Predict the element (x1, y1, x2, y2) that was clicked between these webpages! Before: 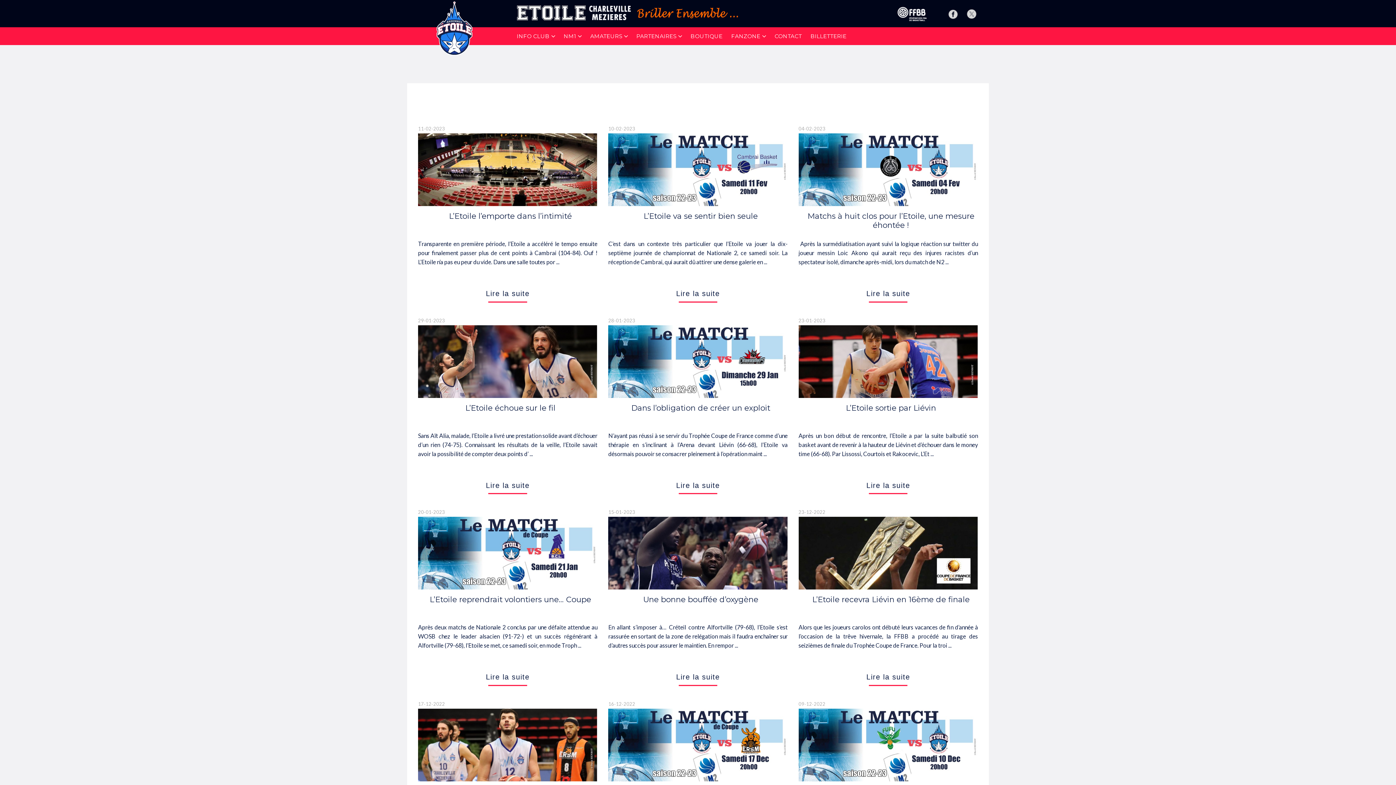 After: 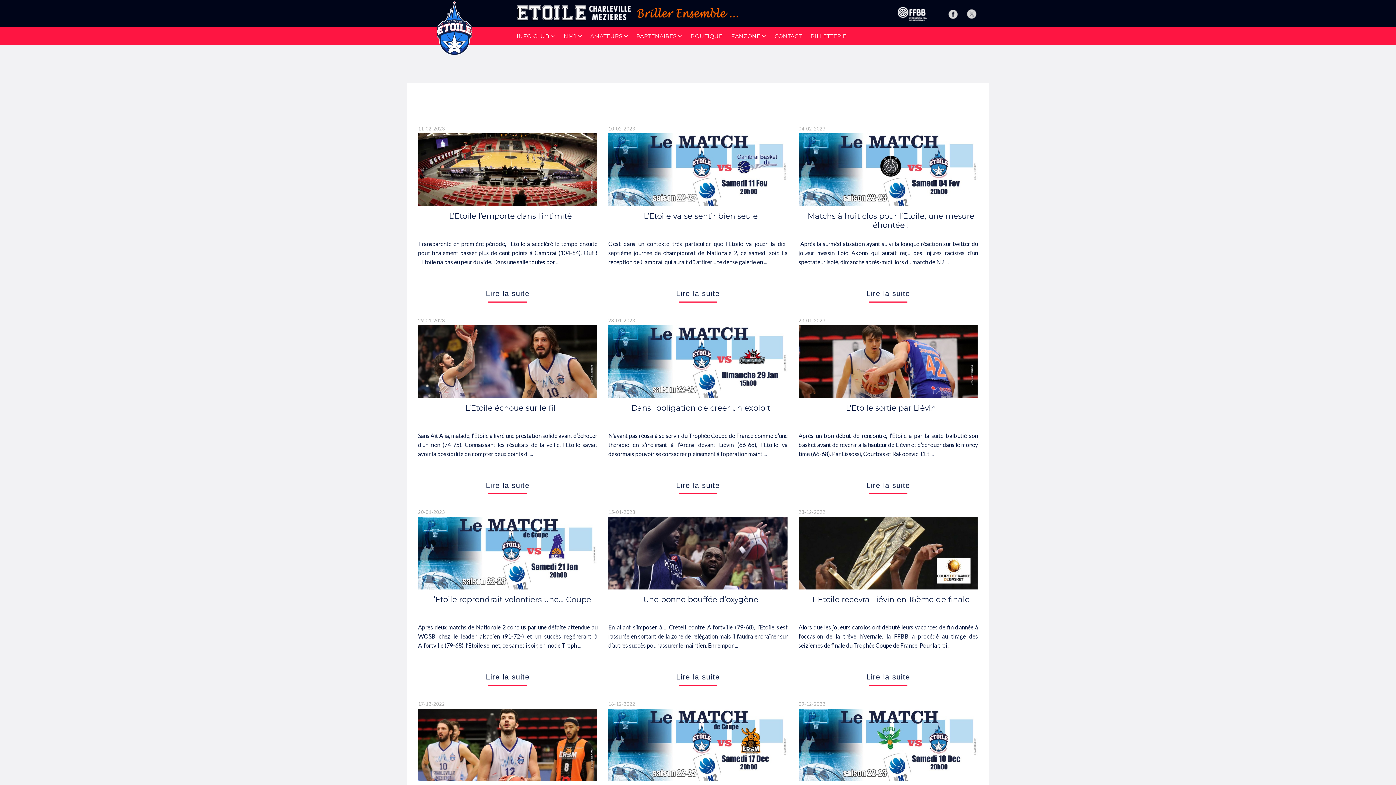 Action: bbox: (941, 2, 958, 27)